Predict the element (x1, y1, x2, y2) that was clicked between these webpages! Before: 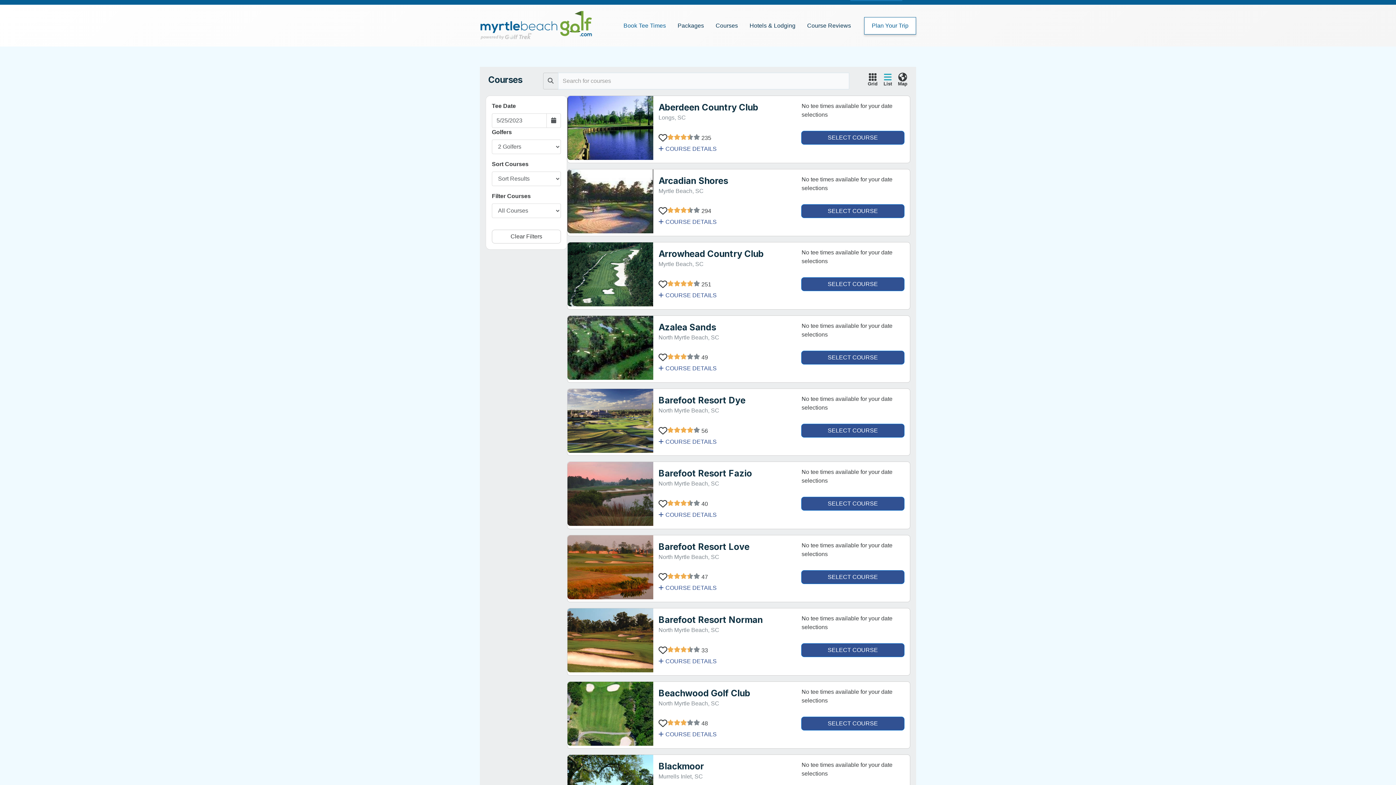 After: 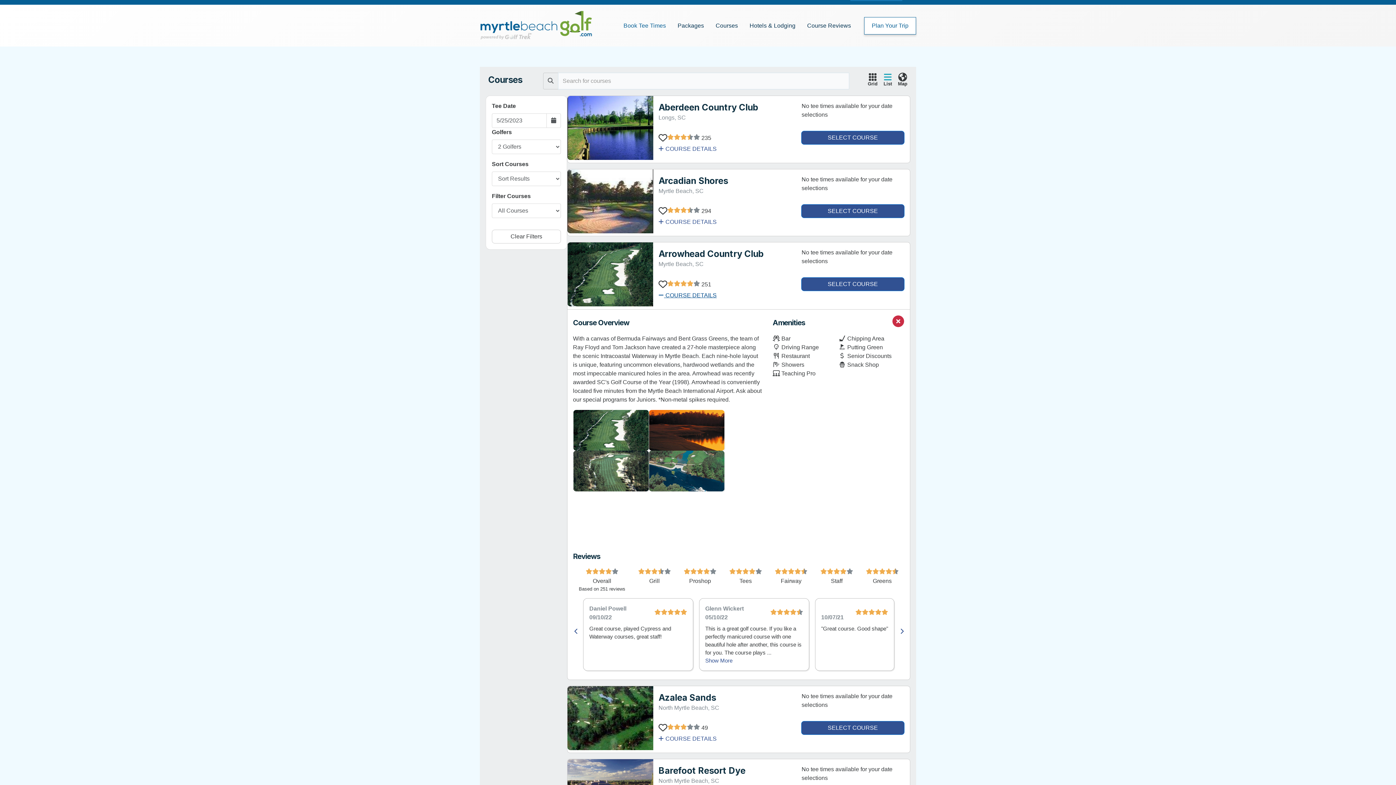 Action: bbox: (658, 306, 715, 312) label:  COURSE DETAILS